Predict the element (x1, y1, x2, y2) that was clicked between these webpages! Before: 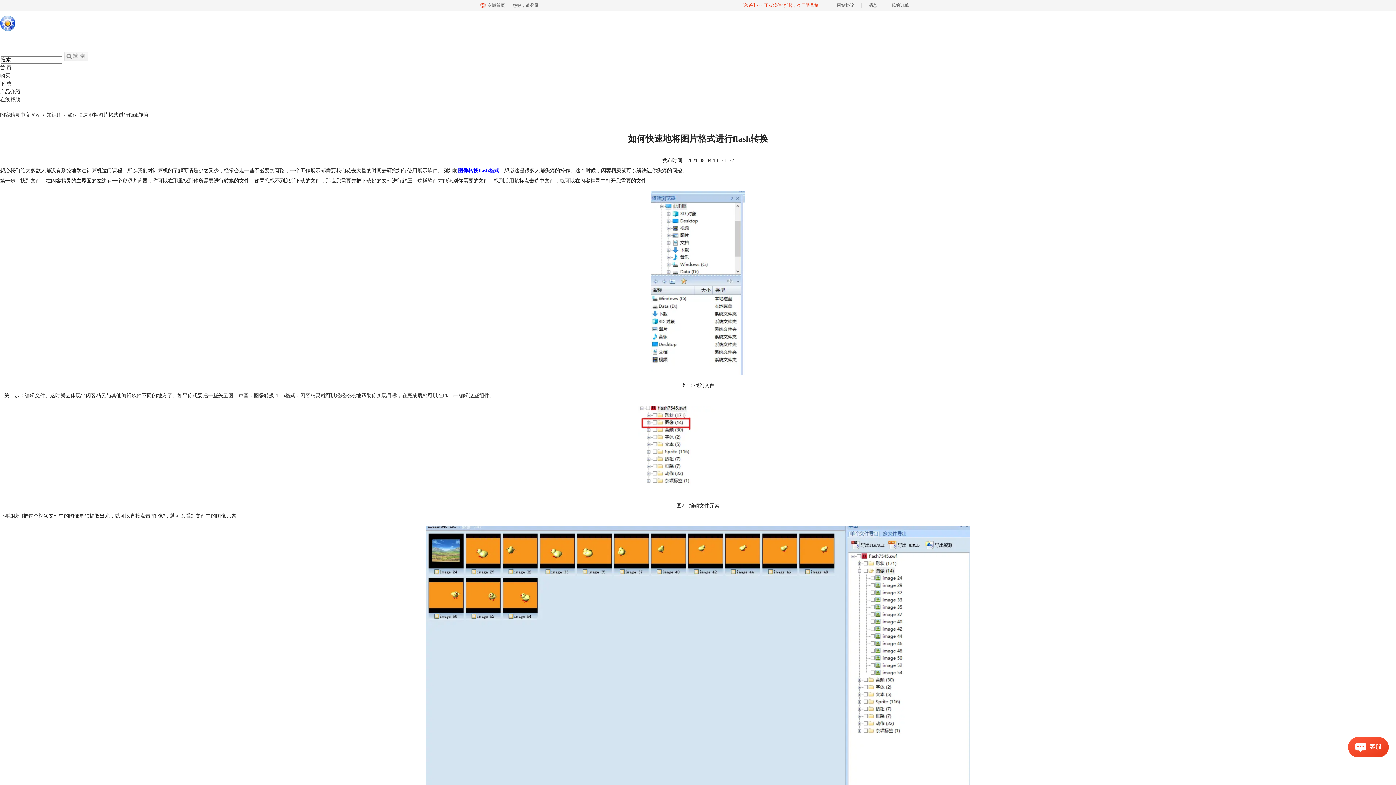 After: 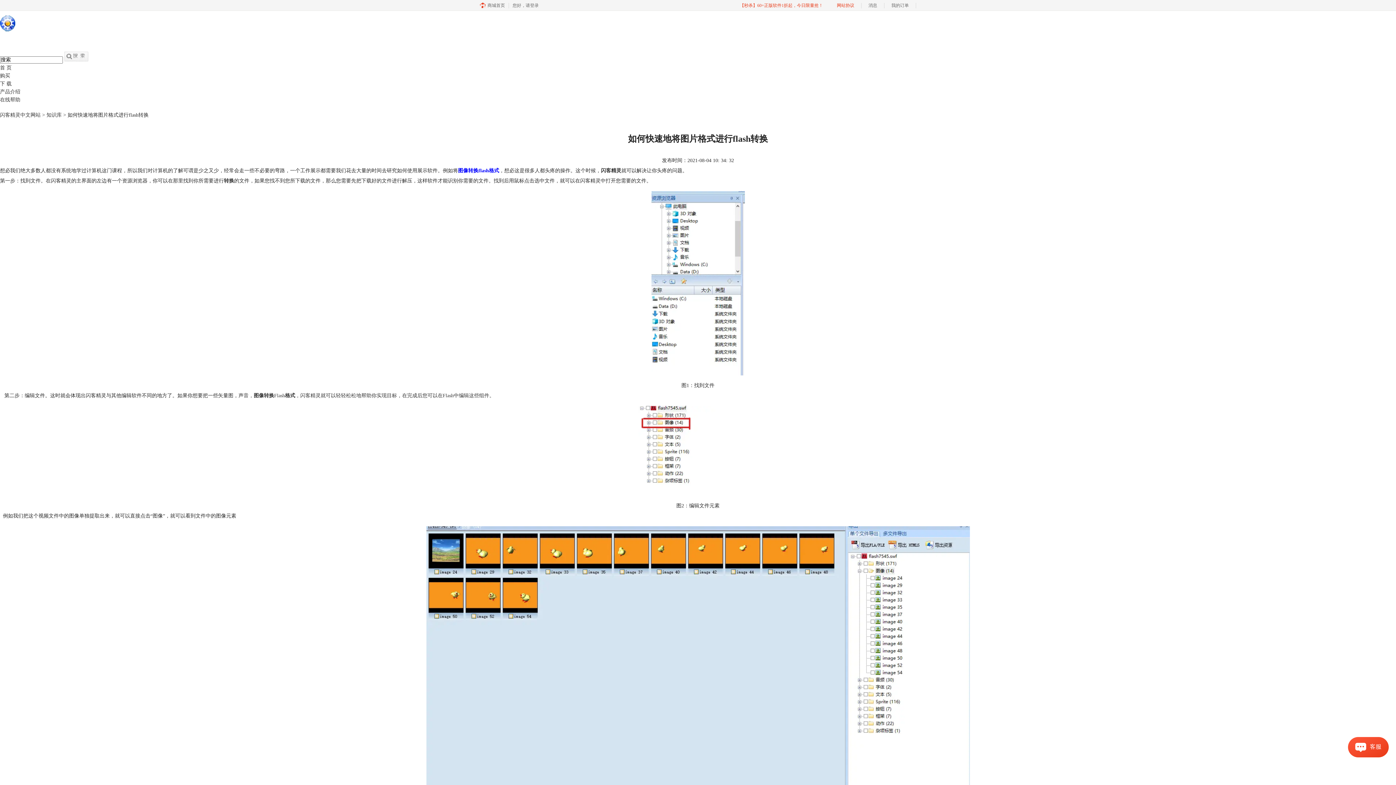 Action: label: 网站协议 bbox: (830, 0, 861, 10)